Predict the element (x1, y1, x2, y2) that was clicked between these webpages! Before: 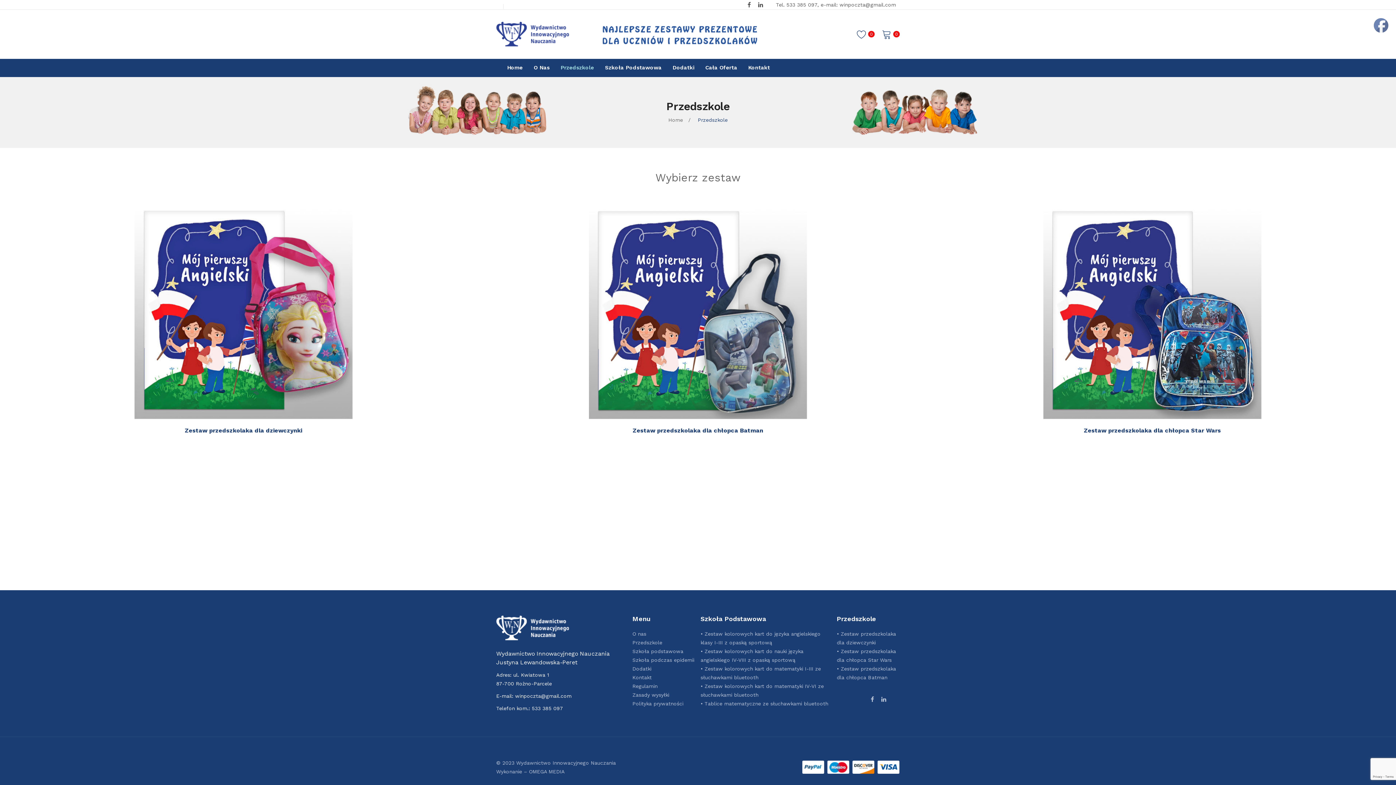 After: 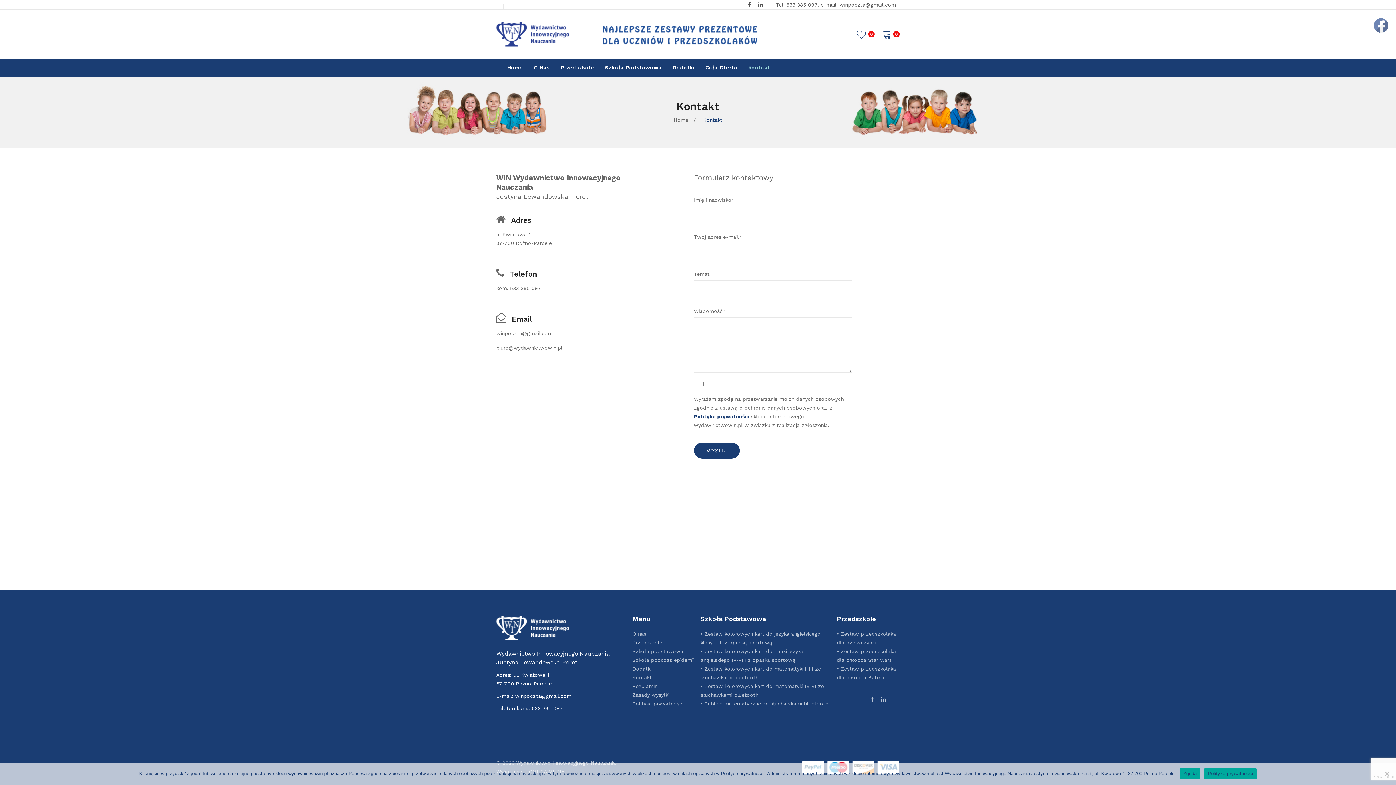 Action: bbox: (632, 674, 651, 680) label: Kontakt